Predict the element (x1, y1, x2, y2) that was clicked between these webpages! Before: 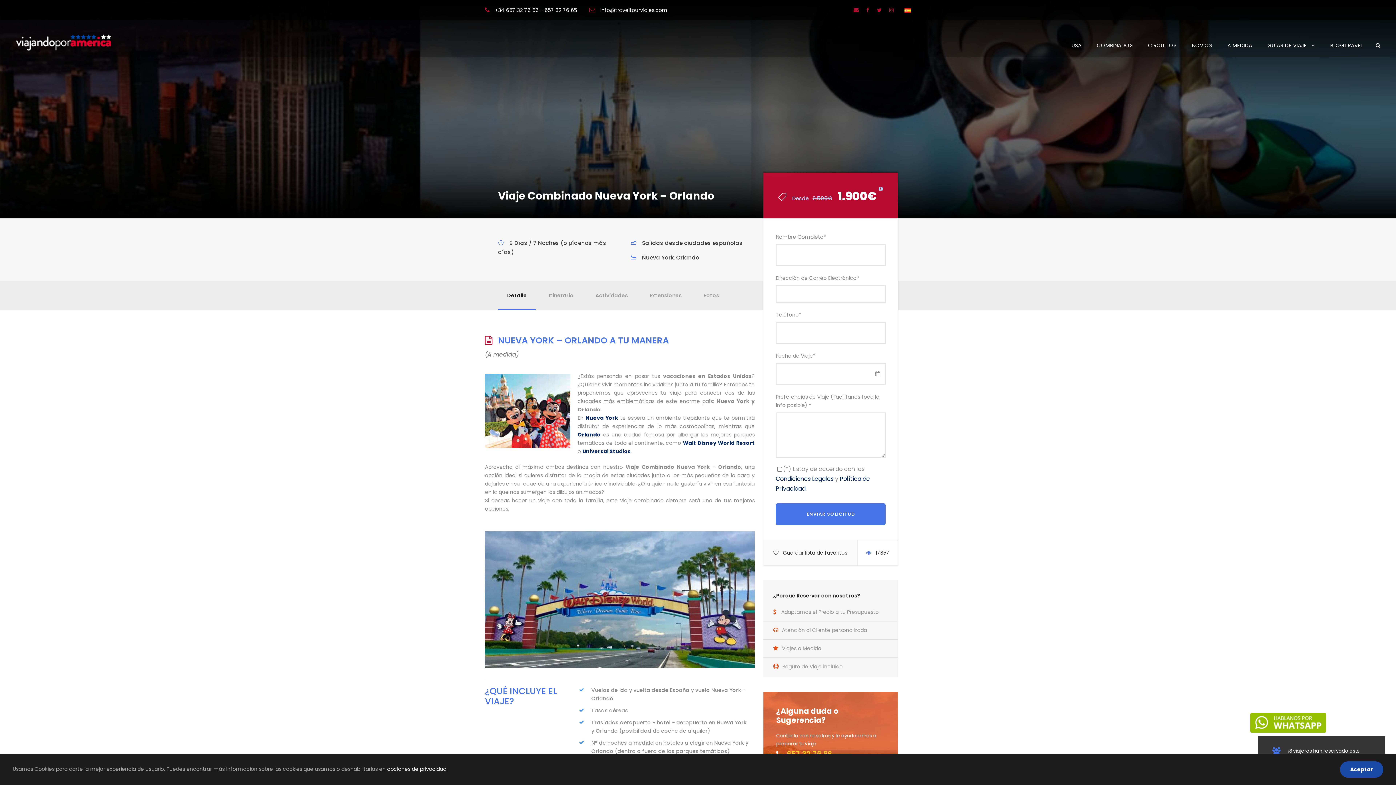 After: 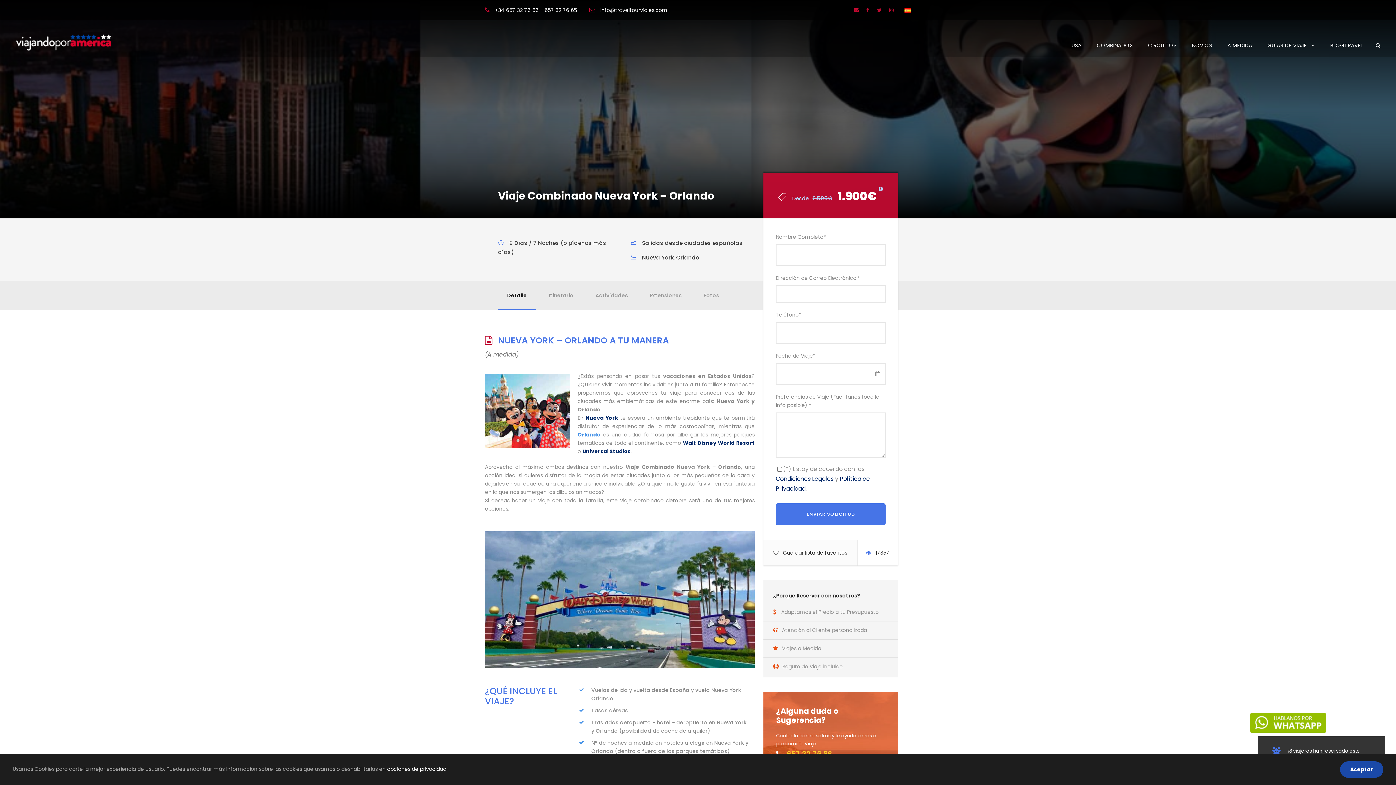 Action: bbox: (577, 431, 600, 438) label: Orlando